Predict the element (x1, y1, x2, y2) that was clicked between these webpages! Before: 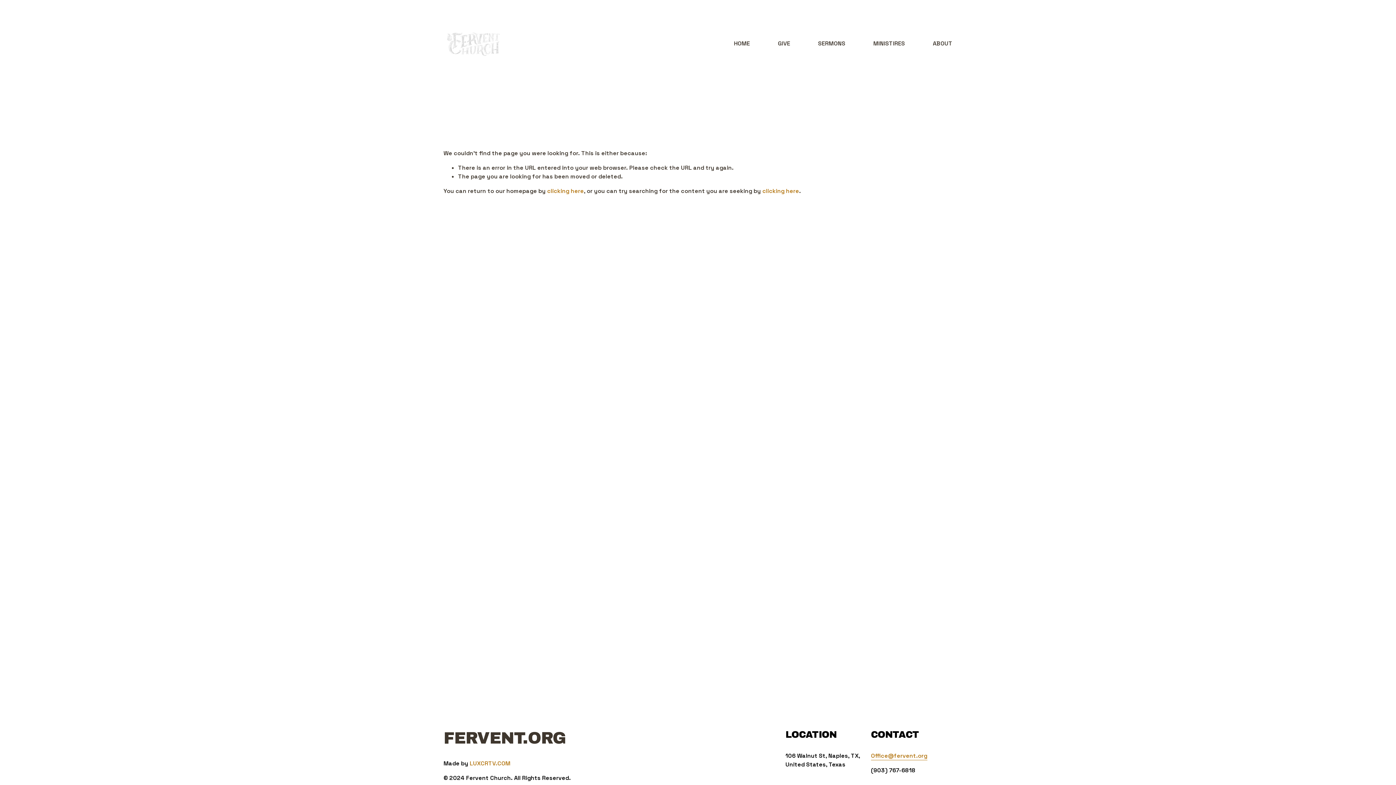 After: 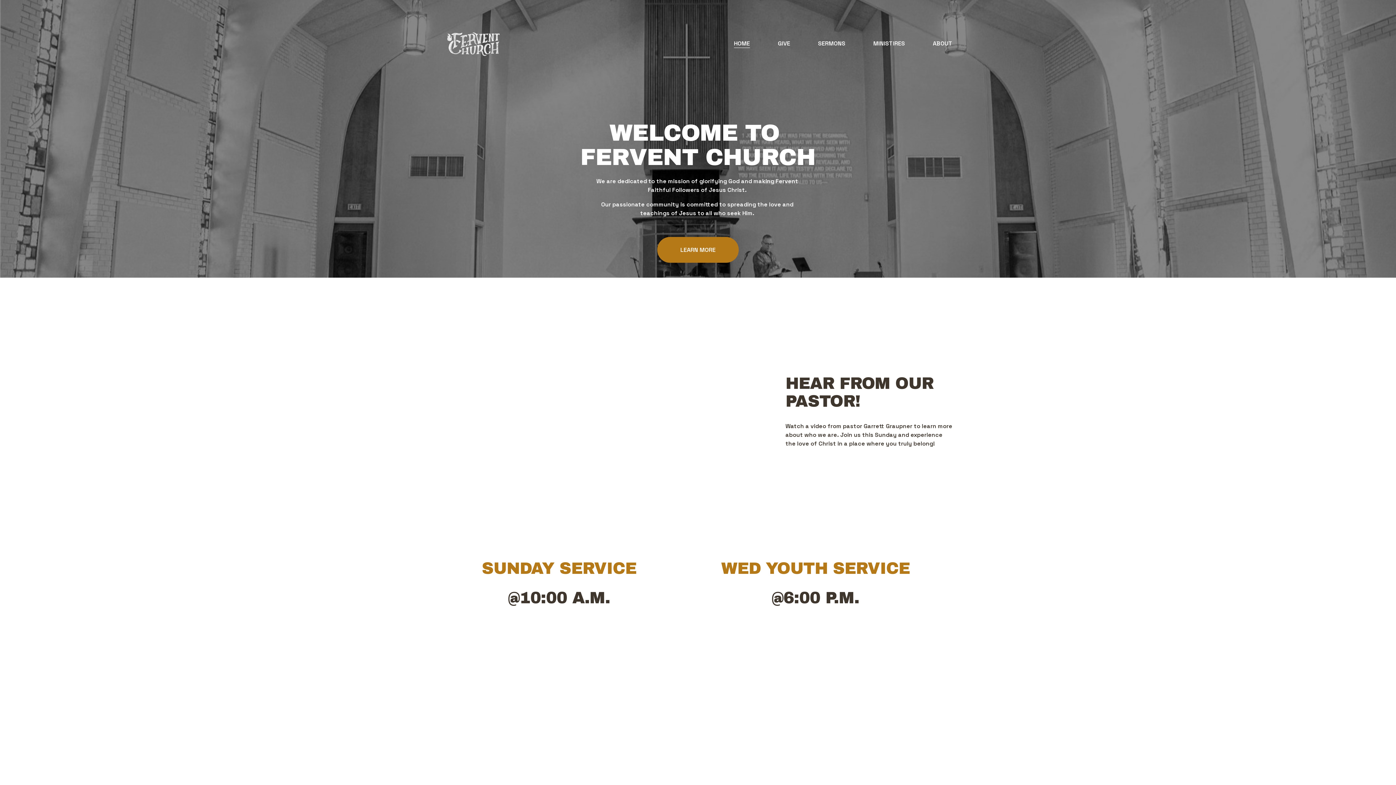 Action: label: clicking here bbox: (547, 187, 584, 194)